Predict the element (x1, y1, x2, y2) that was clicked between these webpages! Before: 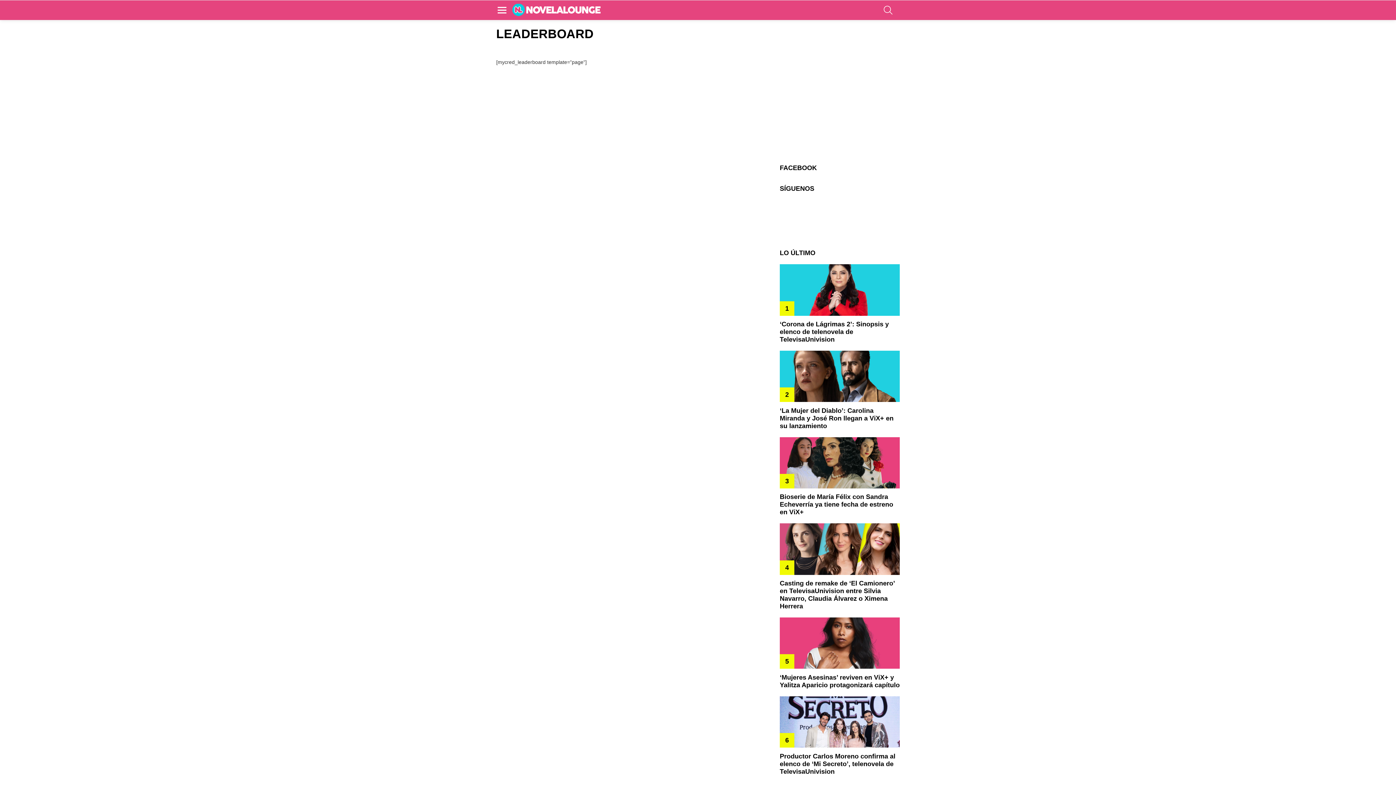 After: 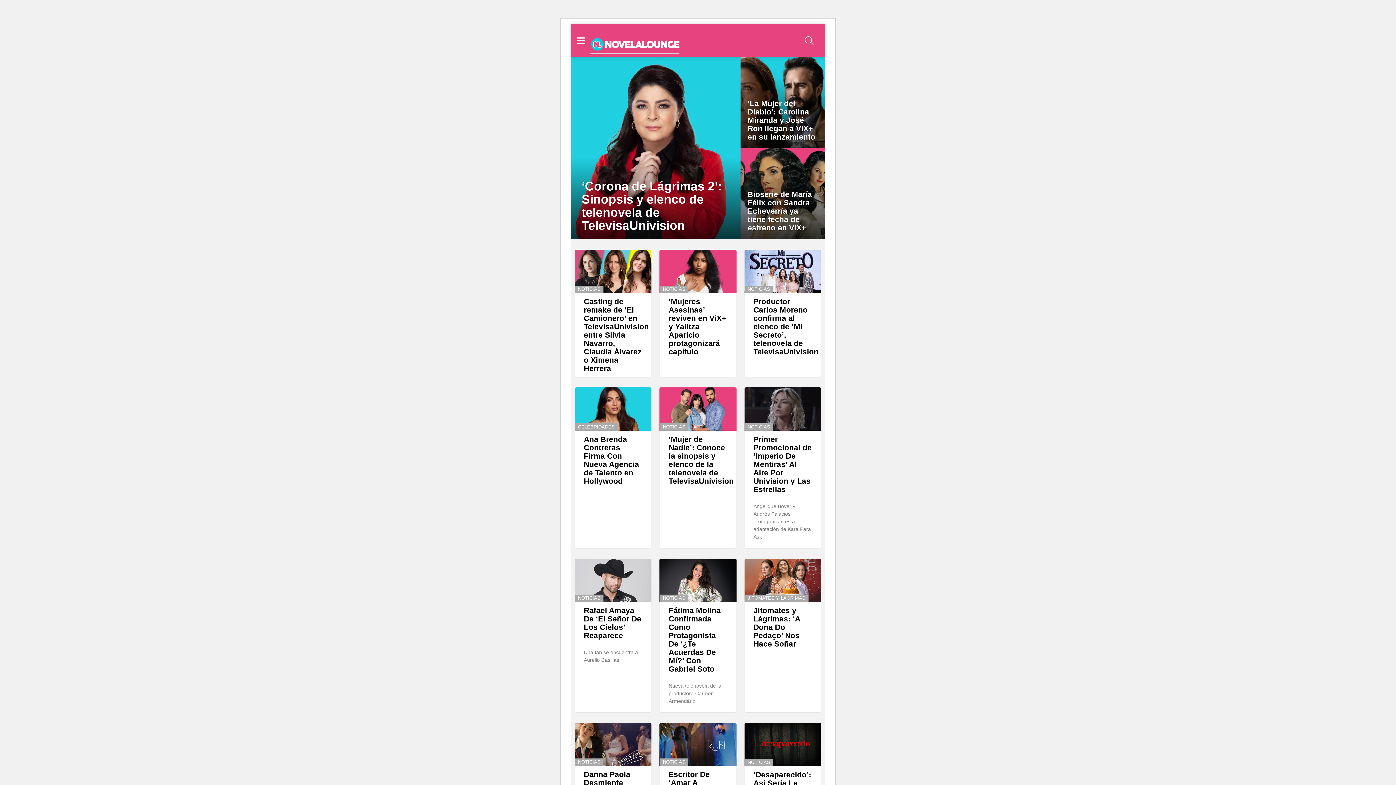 Action: bbox: (511, 3, 600, 16)